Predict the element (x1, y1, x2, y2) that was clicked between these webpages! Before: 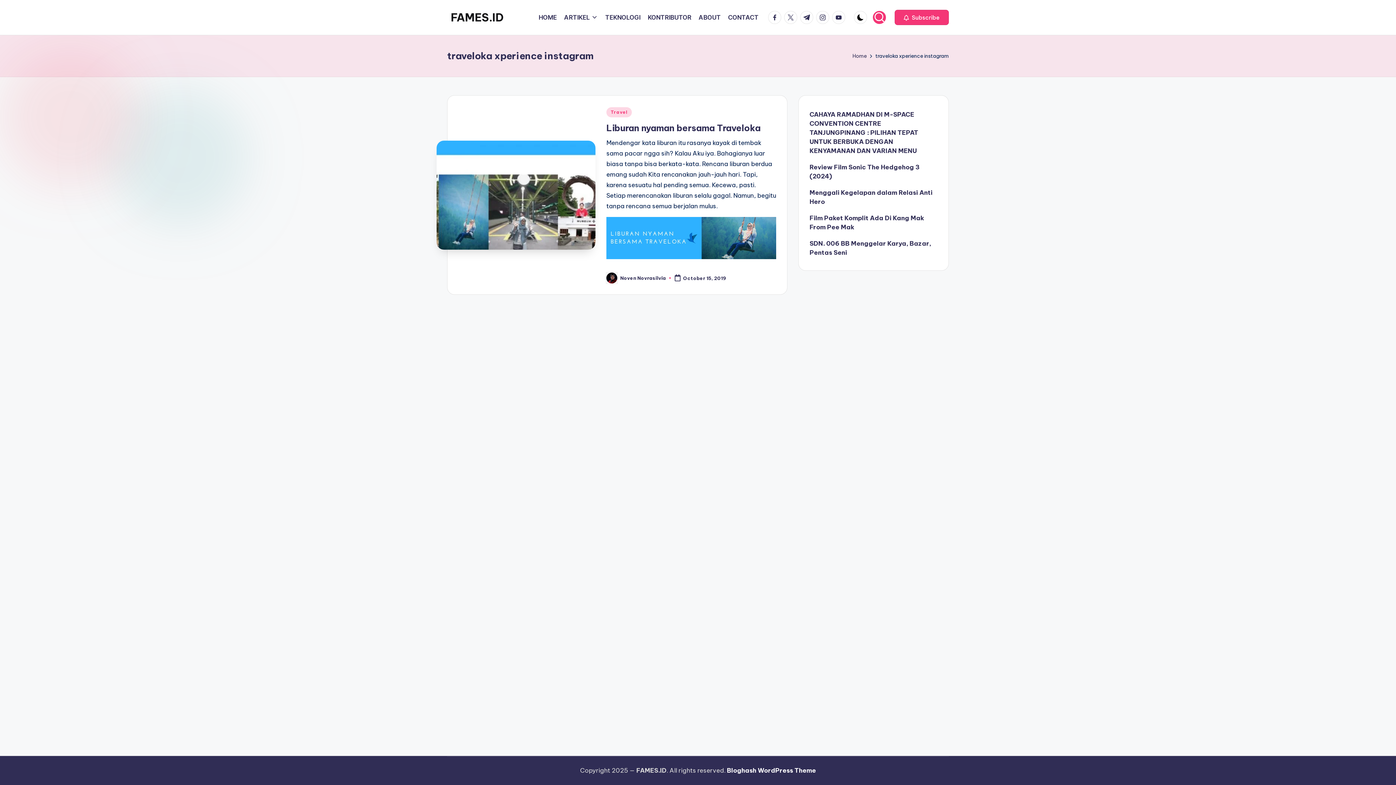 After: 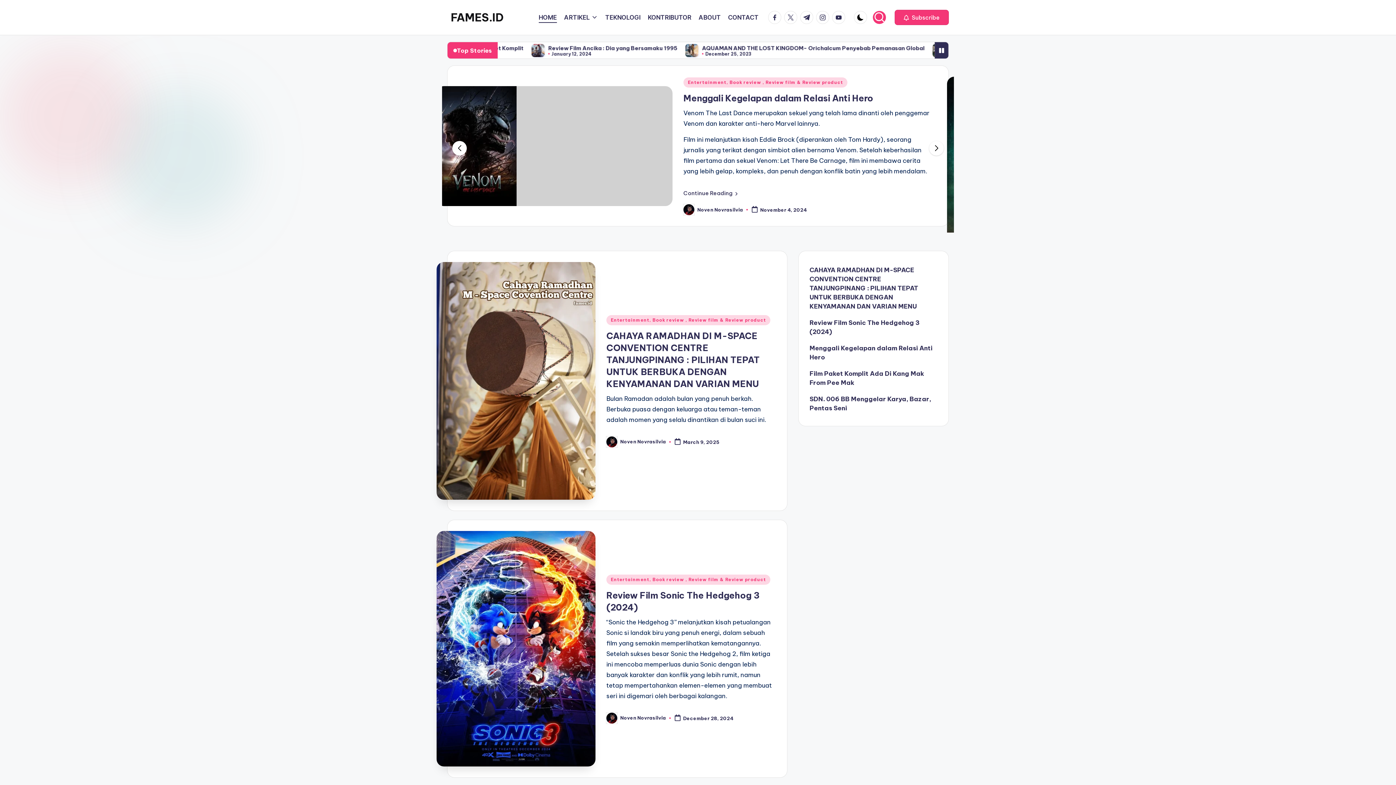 Action: bbox: (450, 9, 503, 25) label: FAMES.ID